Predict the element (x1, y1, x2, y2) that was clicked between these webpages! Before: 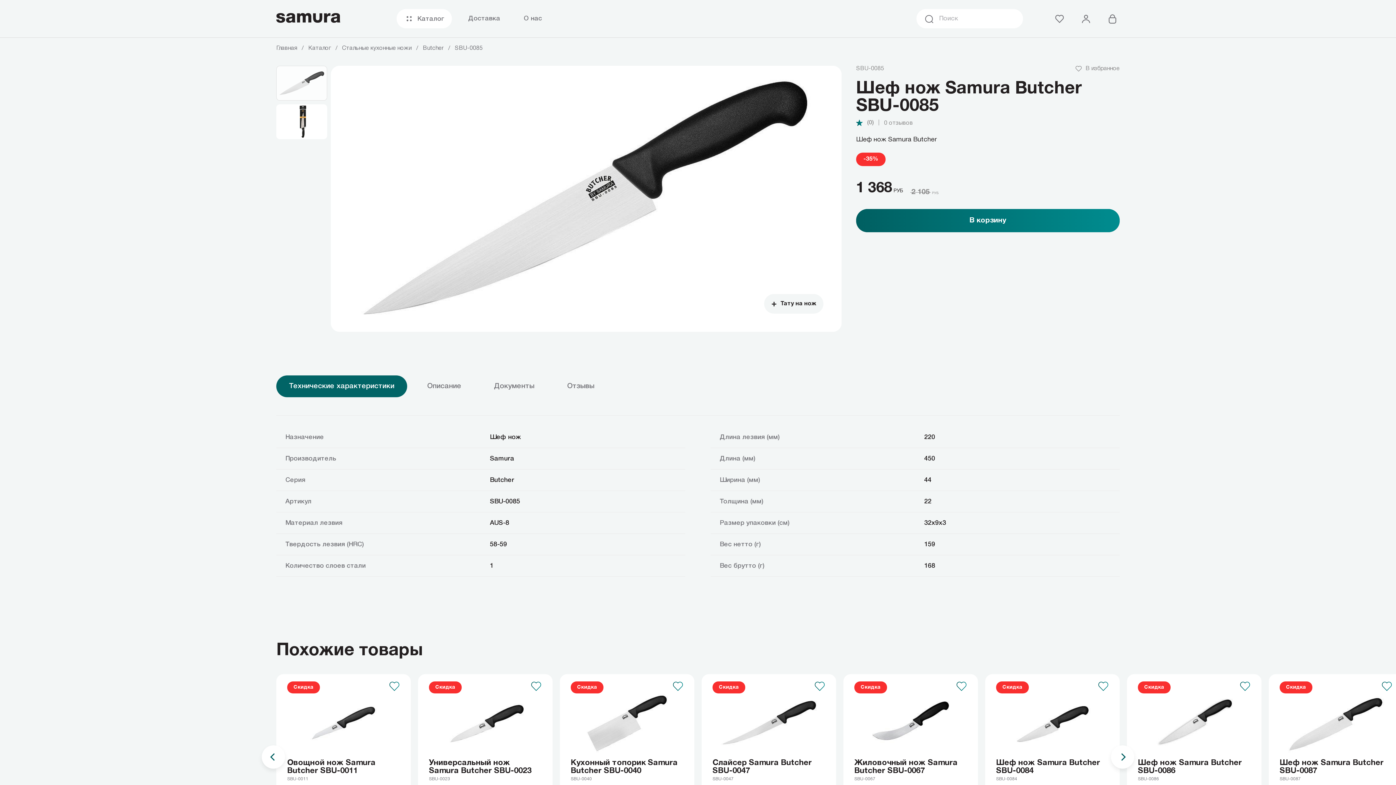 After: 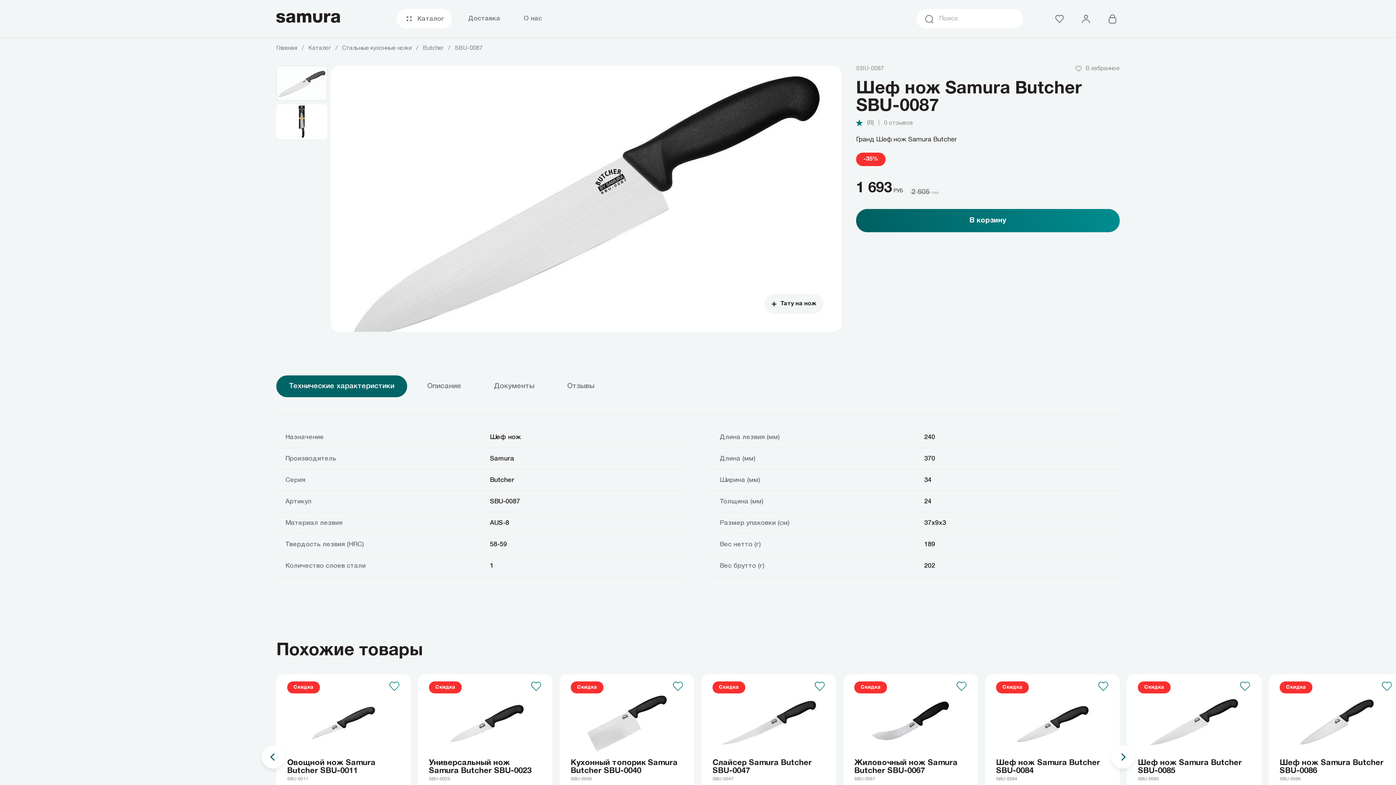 Action: bbox: (1280, 689, 1392, 756)